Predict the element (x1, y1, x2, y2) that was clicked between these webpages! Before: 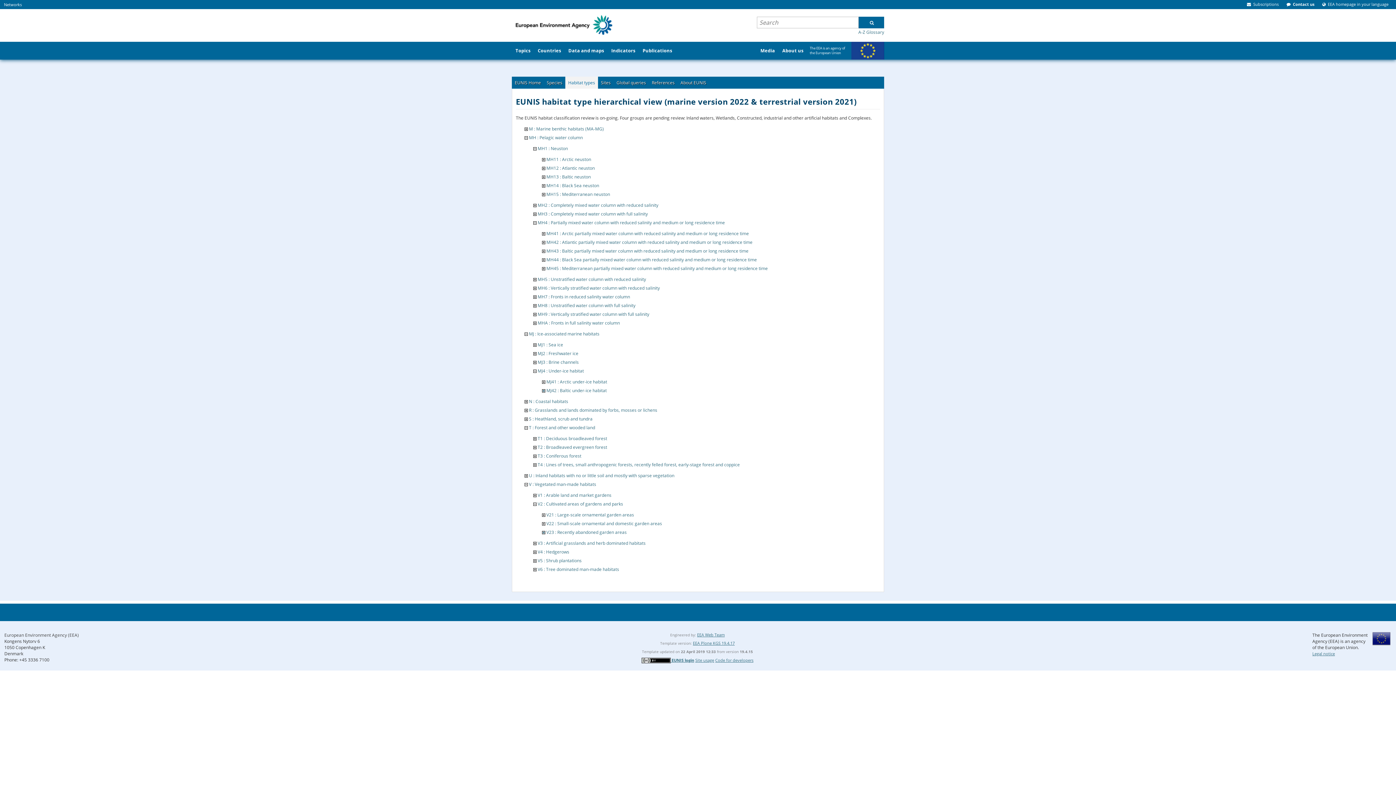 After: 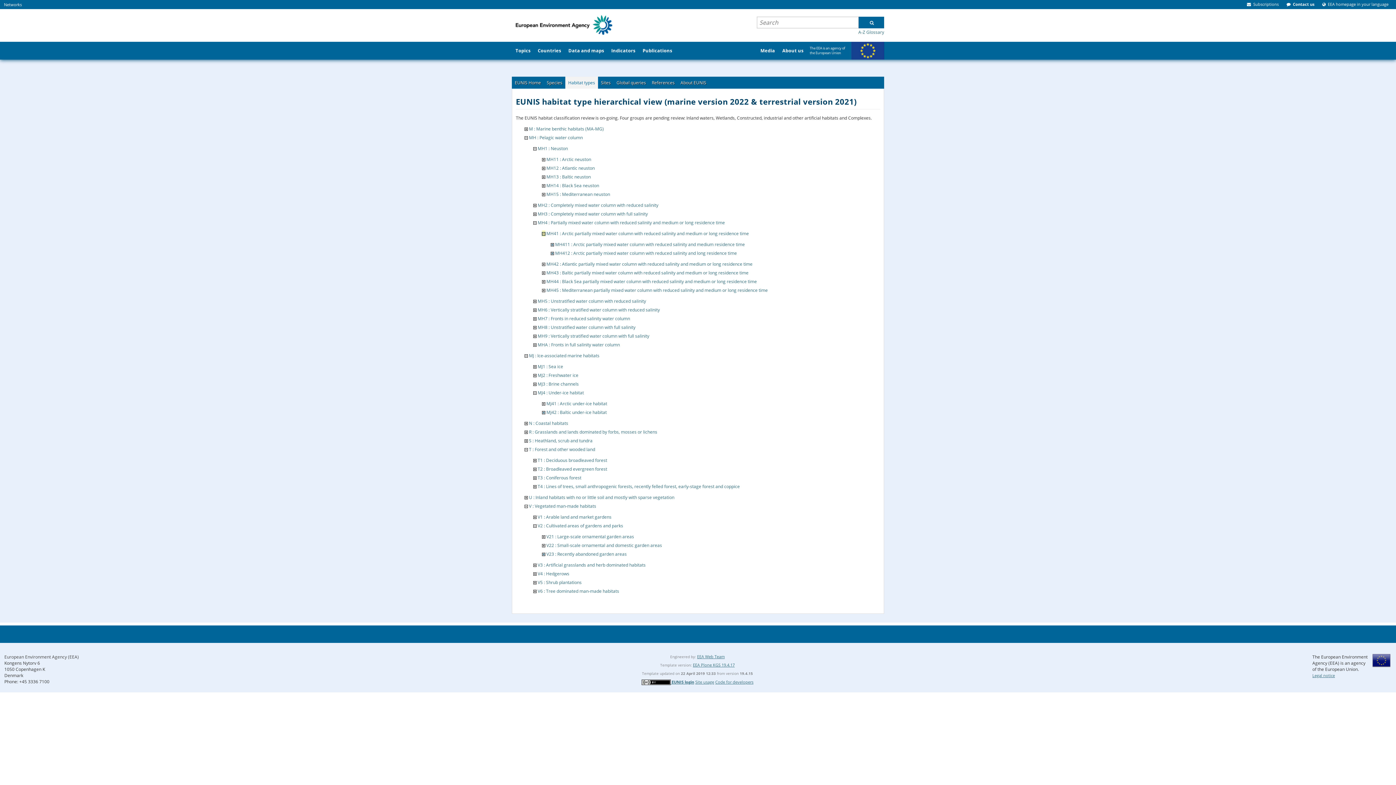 Action: bbox: (542, 230, 545, 236)